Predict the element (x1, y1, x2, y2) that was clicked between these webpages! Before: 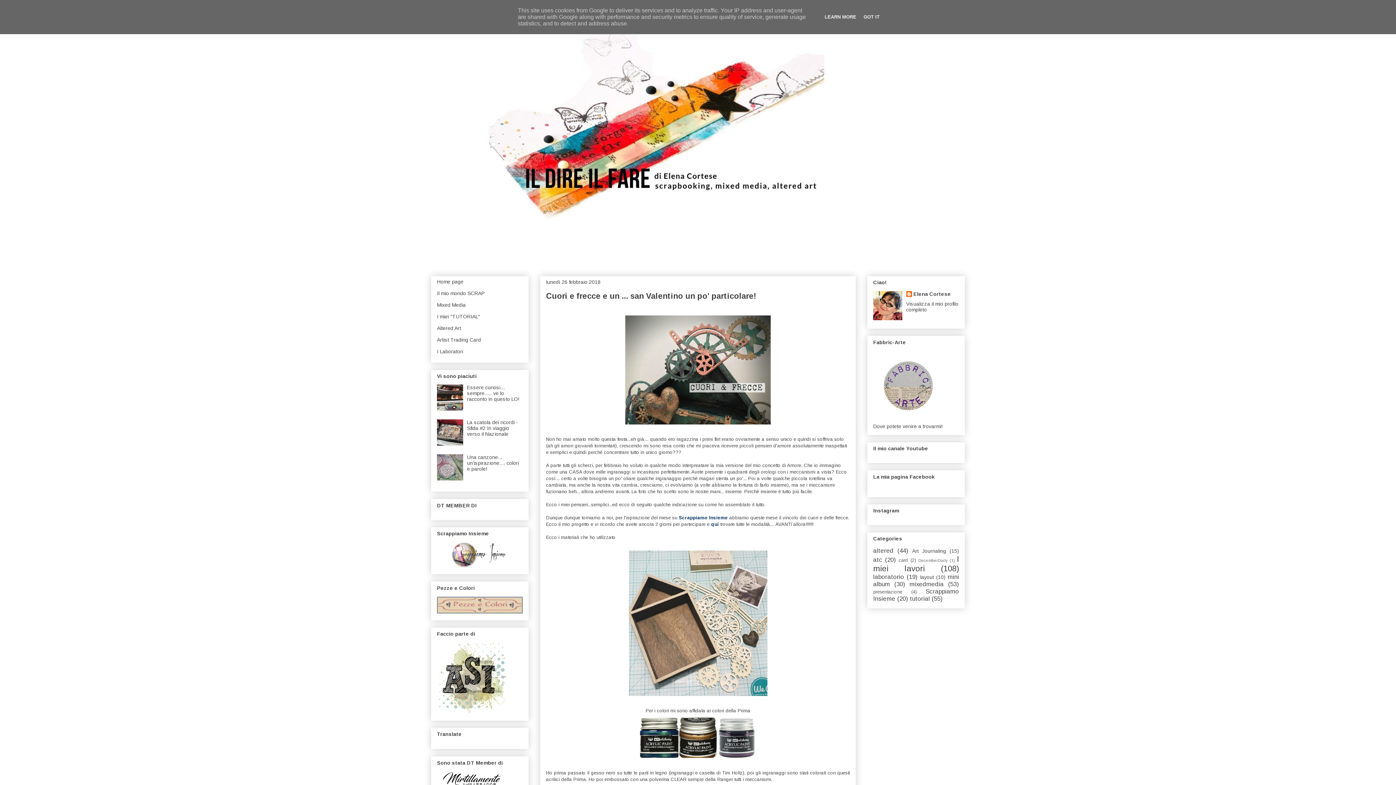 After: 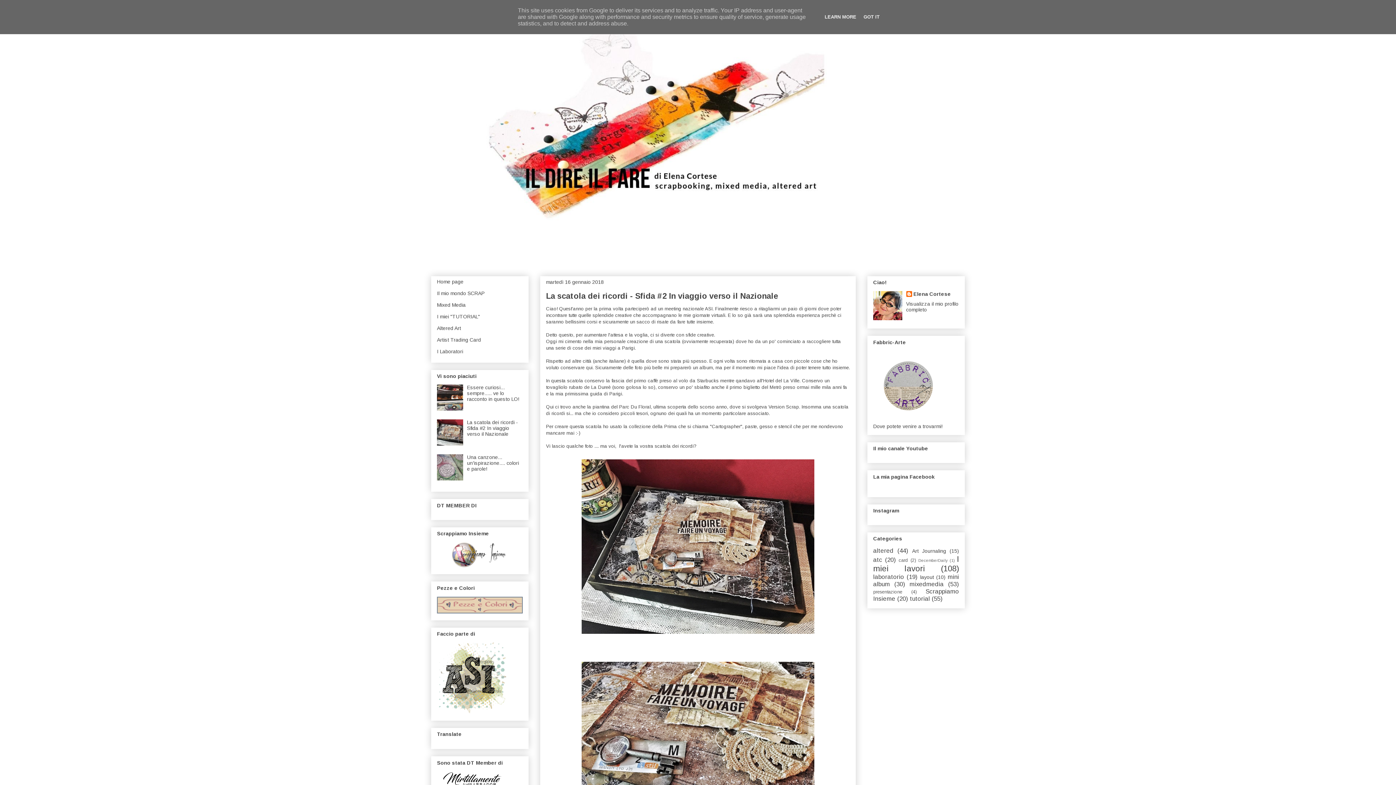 Action: label: La scatola dei ricordi - Sfida #2 In viaggio verso il Nazionale bbox: (467, 419, 518, 437)